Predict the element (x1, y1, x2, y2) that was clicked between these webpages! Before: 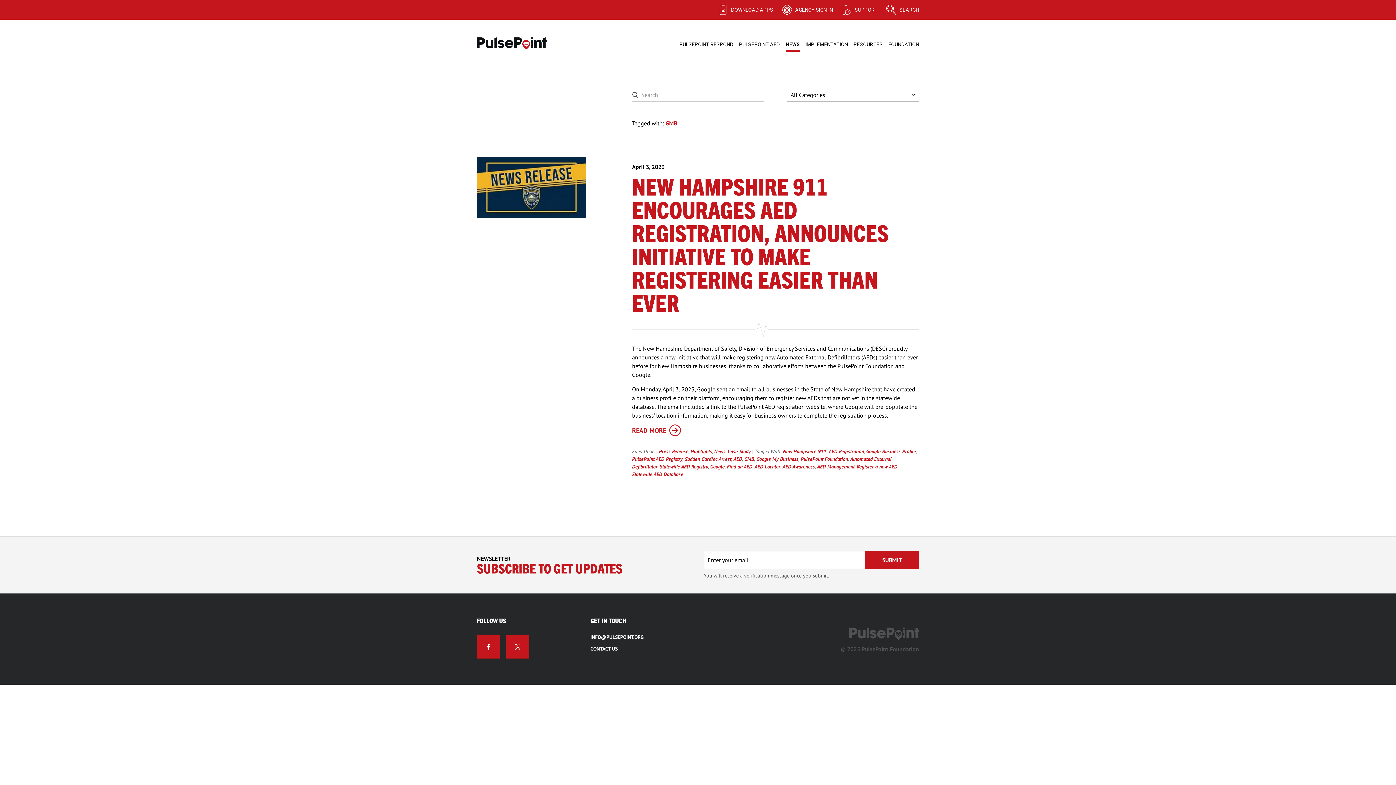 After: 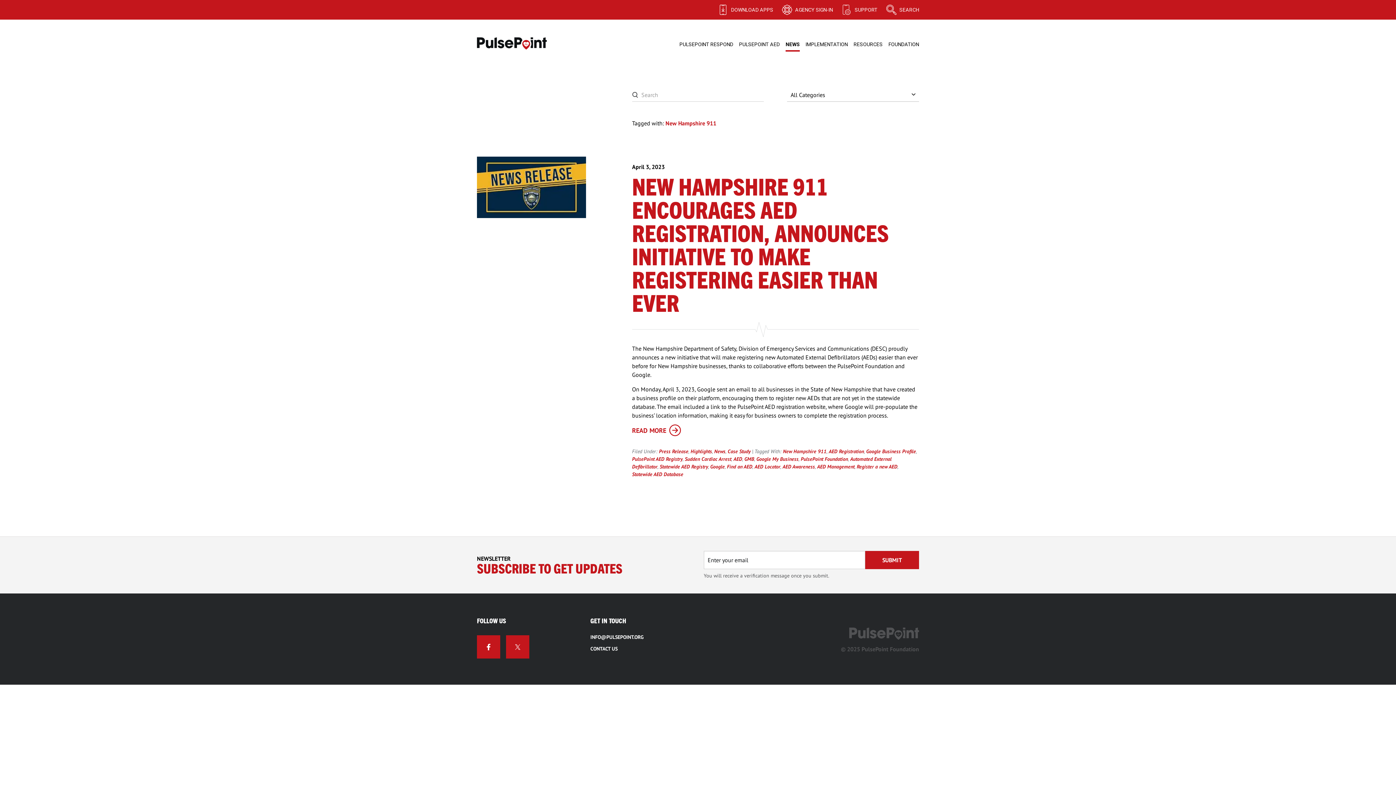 Action: label: New Hampshire 911 bbox: (783, 448, 826, 454)